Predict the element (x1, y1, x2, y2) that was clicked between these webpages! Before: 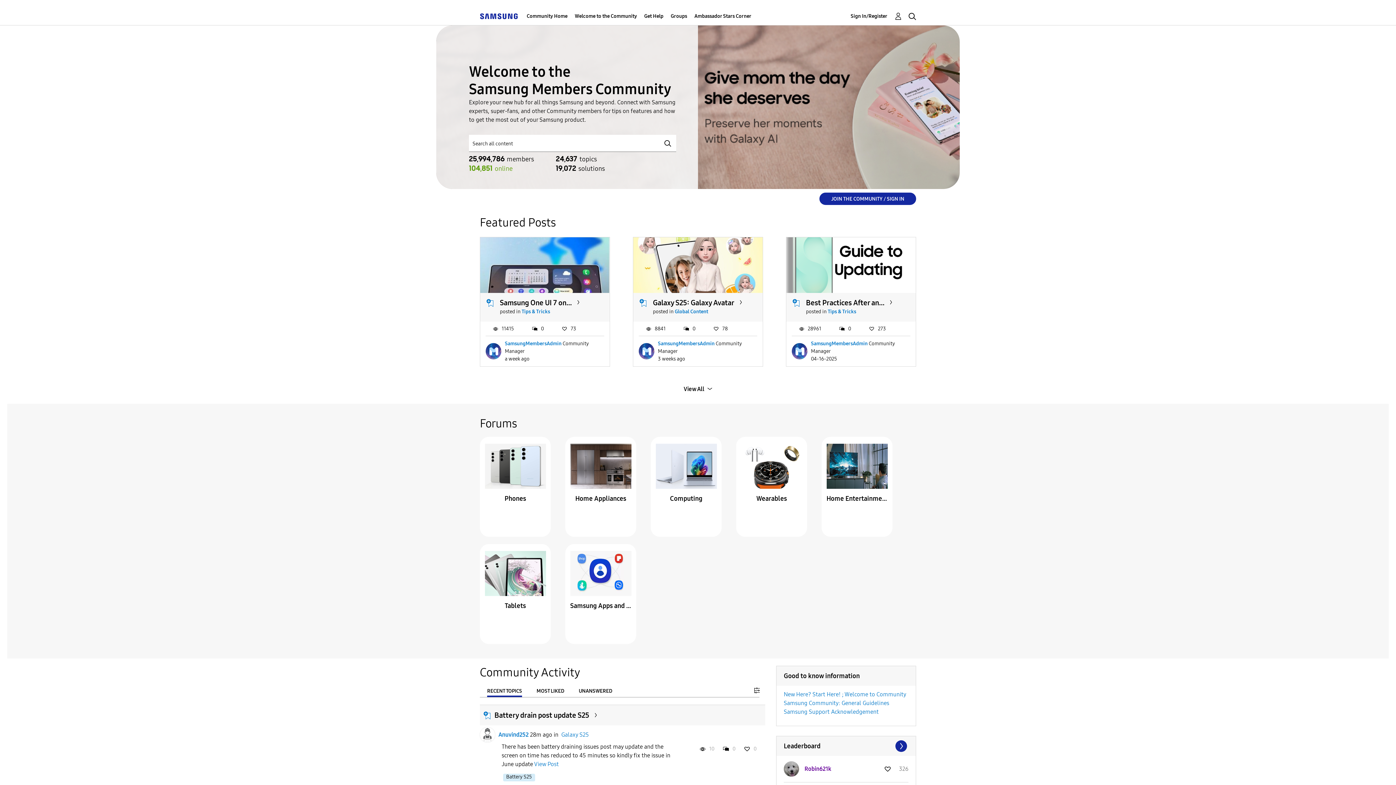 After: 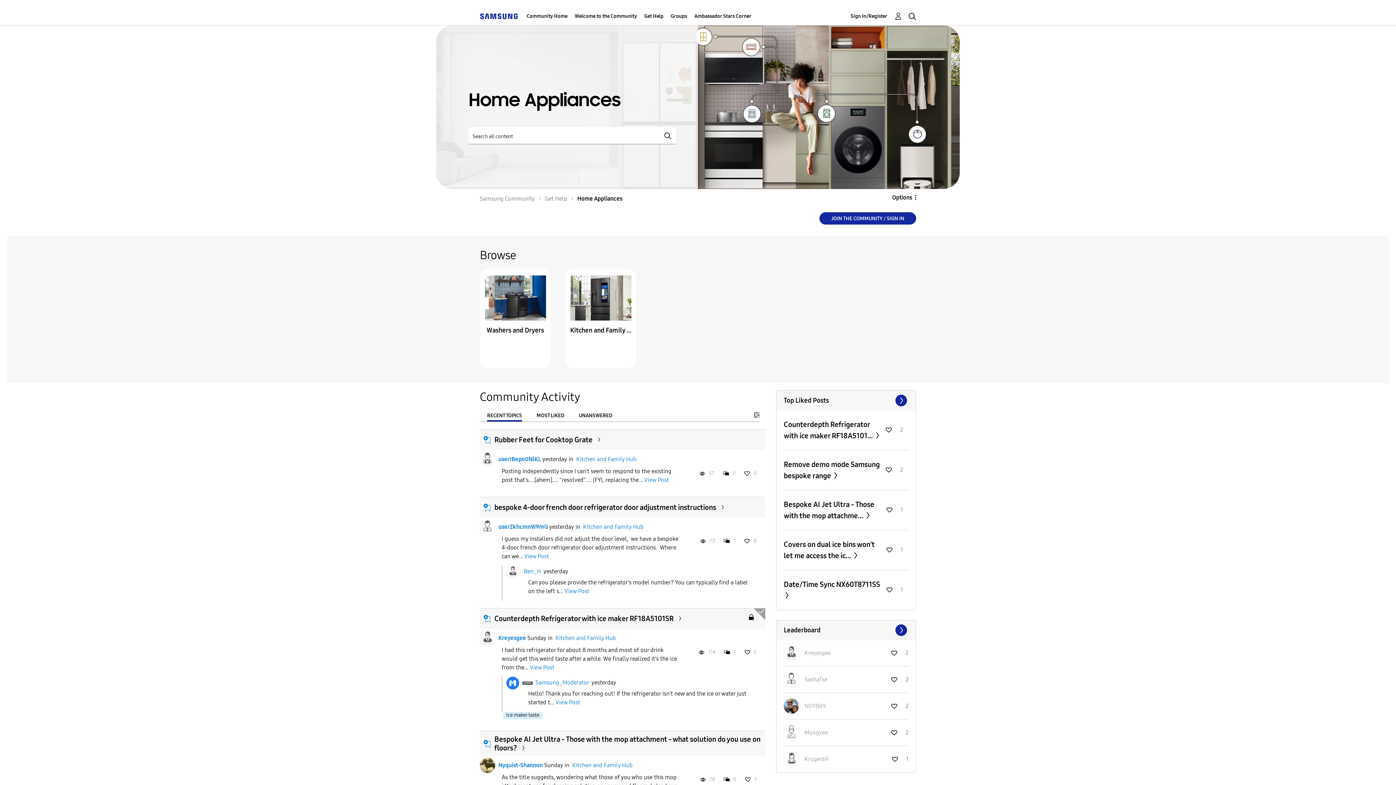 Action: bbox: (570, 493, 631, 504) label: Home Appliances